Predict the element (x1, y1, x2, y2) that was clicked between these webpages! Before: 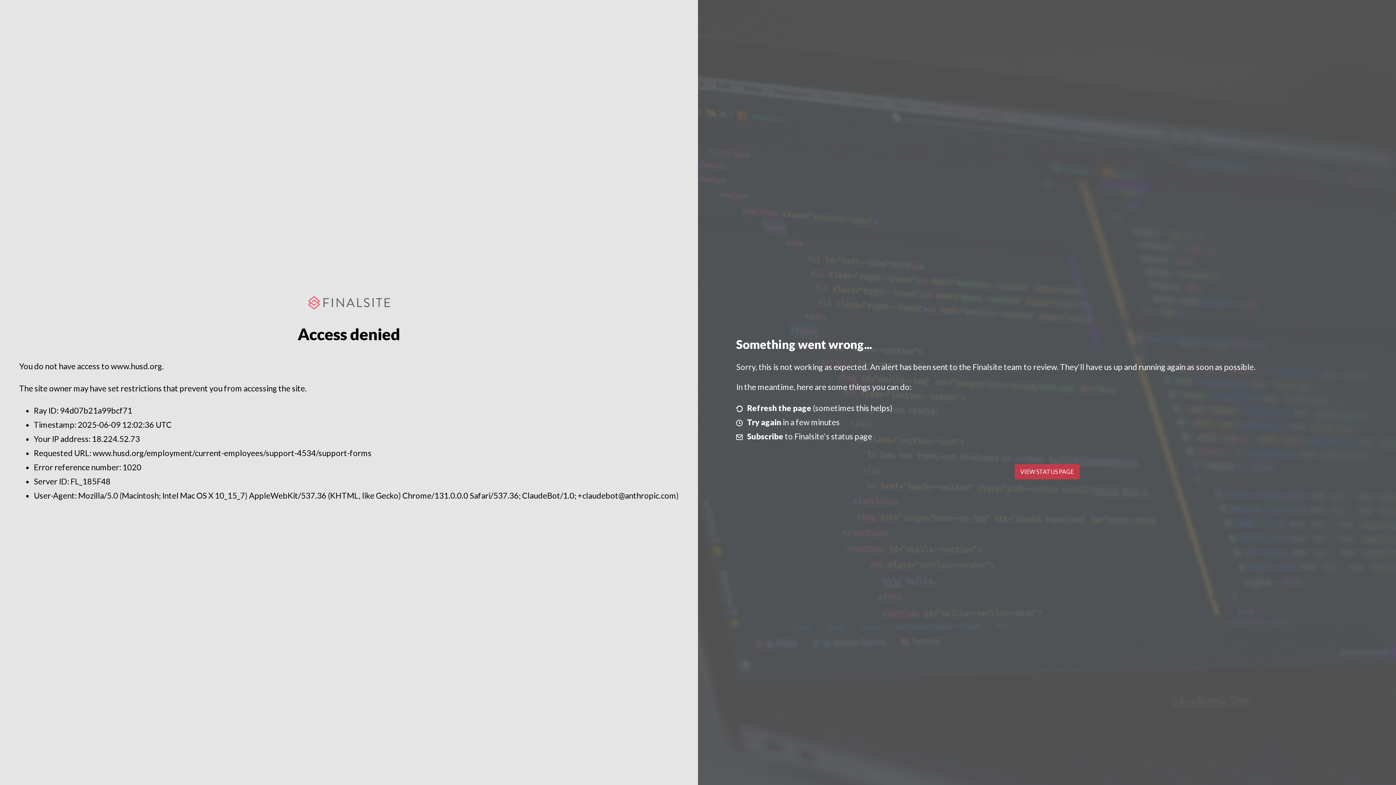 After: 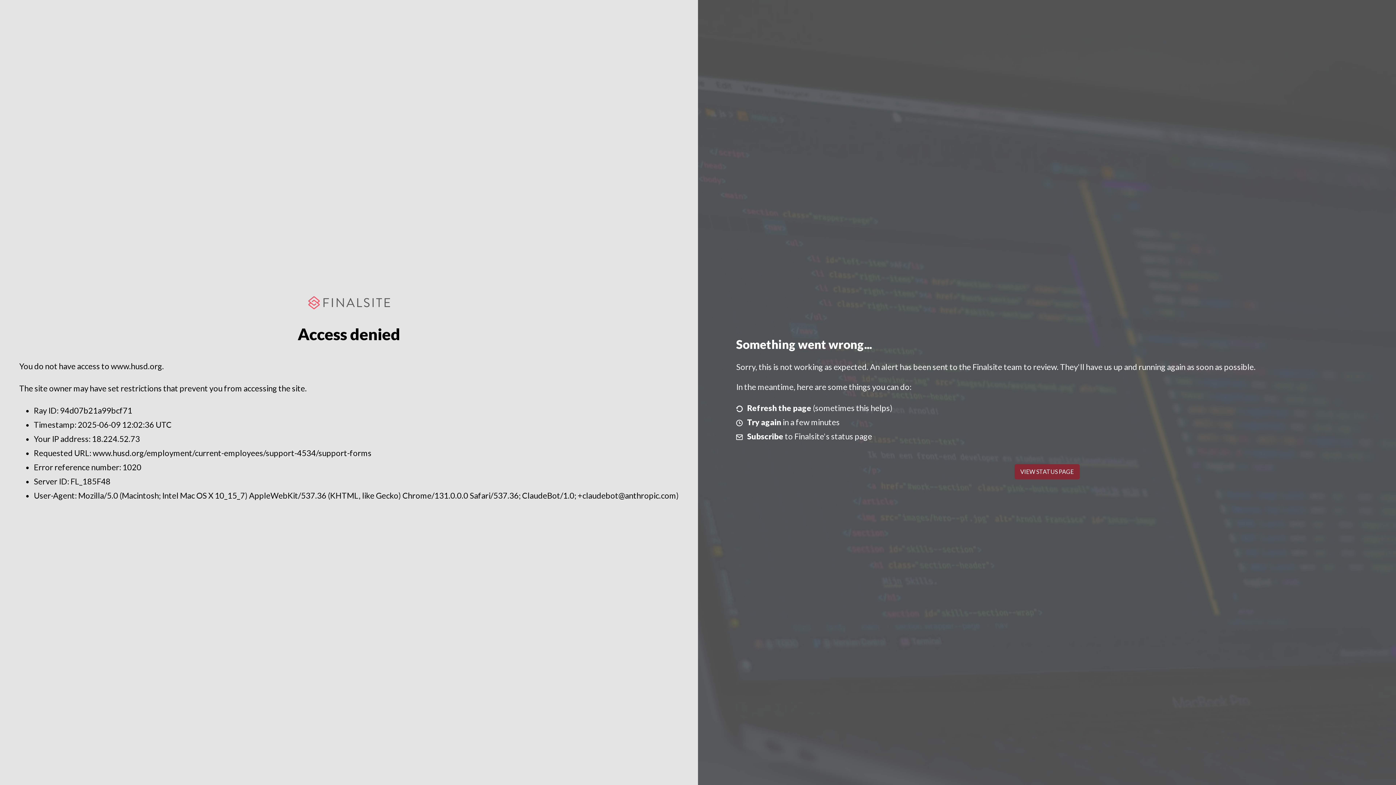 Action: label: VIEW STATUS PAGE bbox: (1014, 464, 1079, 479)